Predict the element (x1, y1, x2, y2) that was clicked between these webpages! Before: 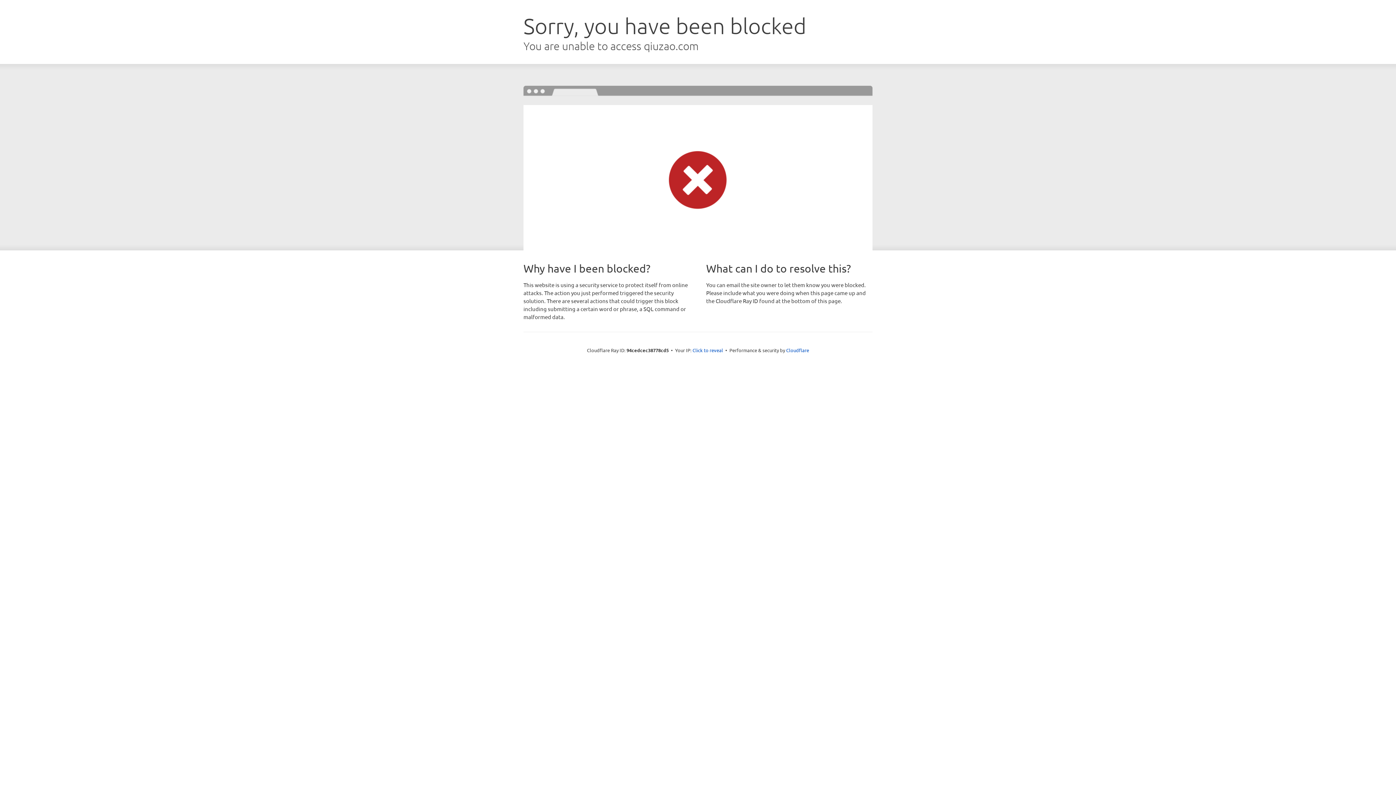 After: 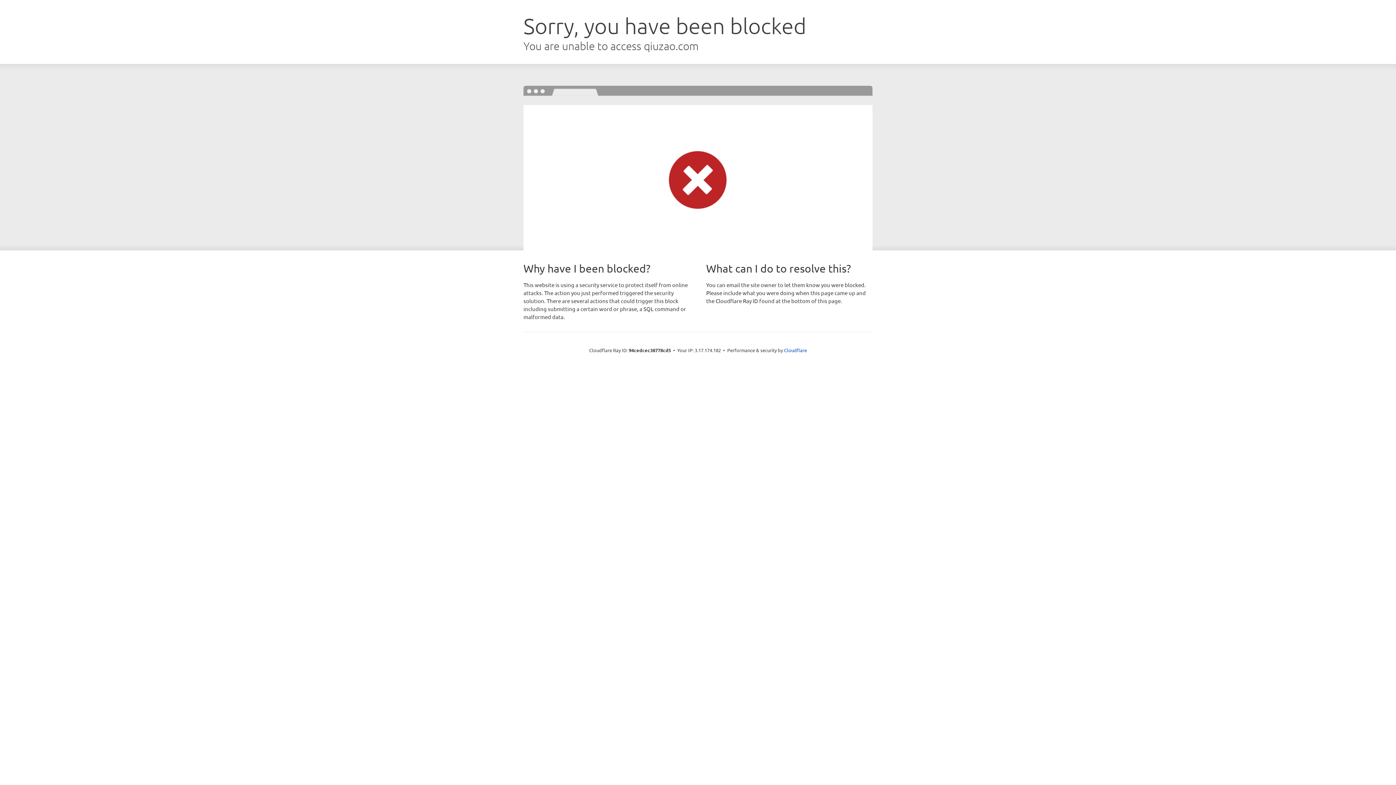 Action: bbox: (692, 346, 723, 353) label: Click to reveal